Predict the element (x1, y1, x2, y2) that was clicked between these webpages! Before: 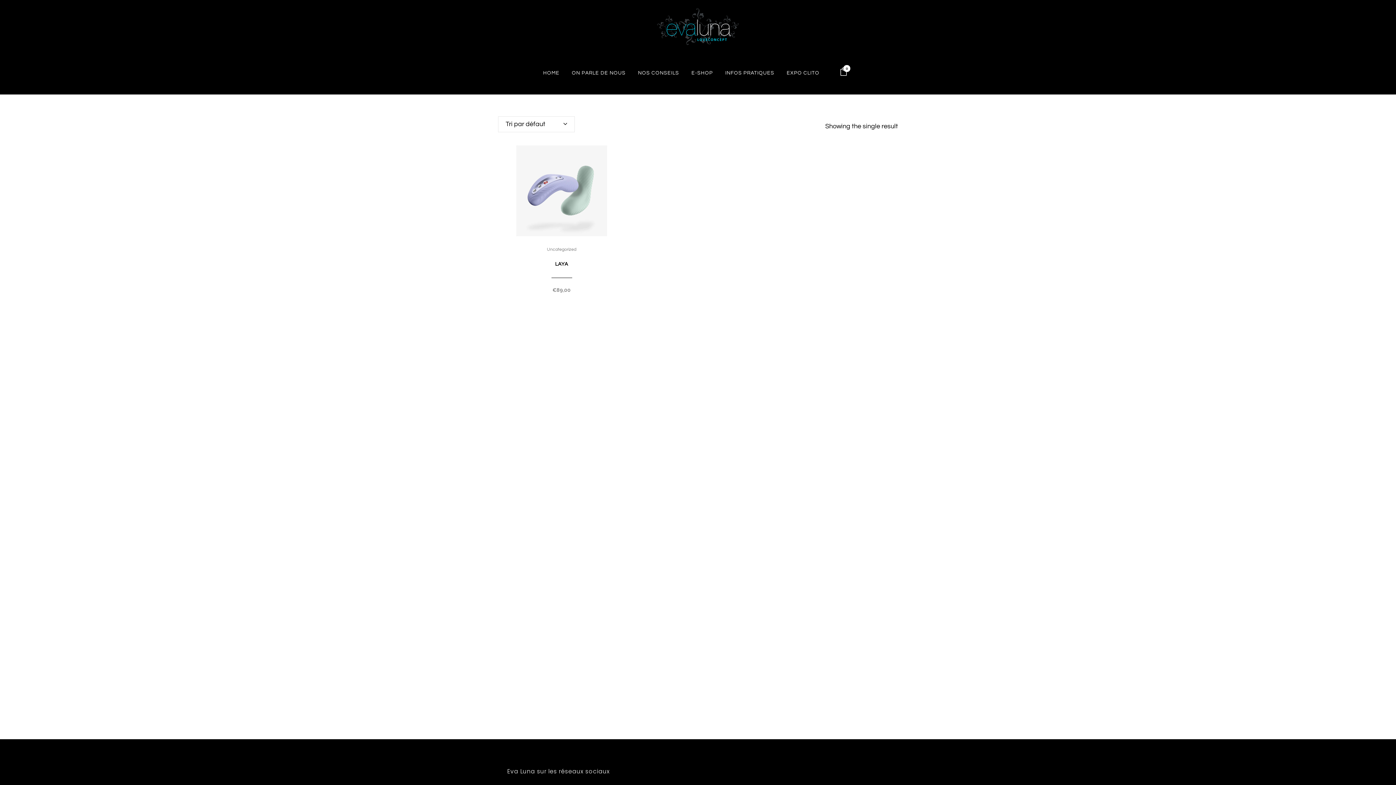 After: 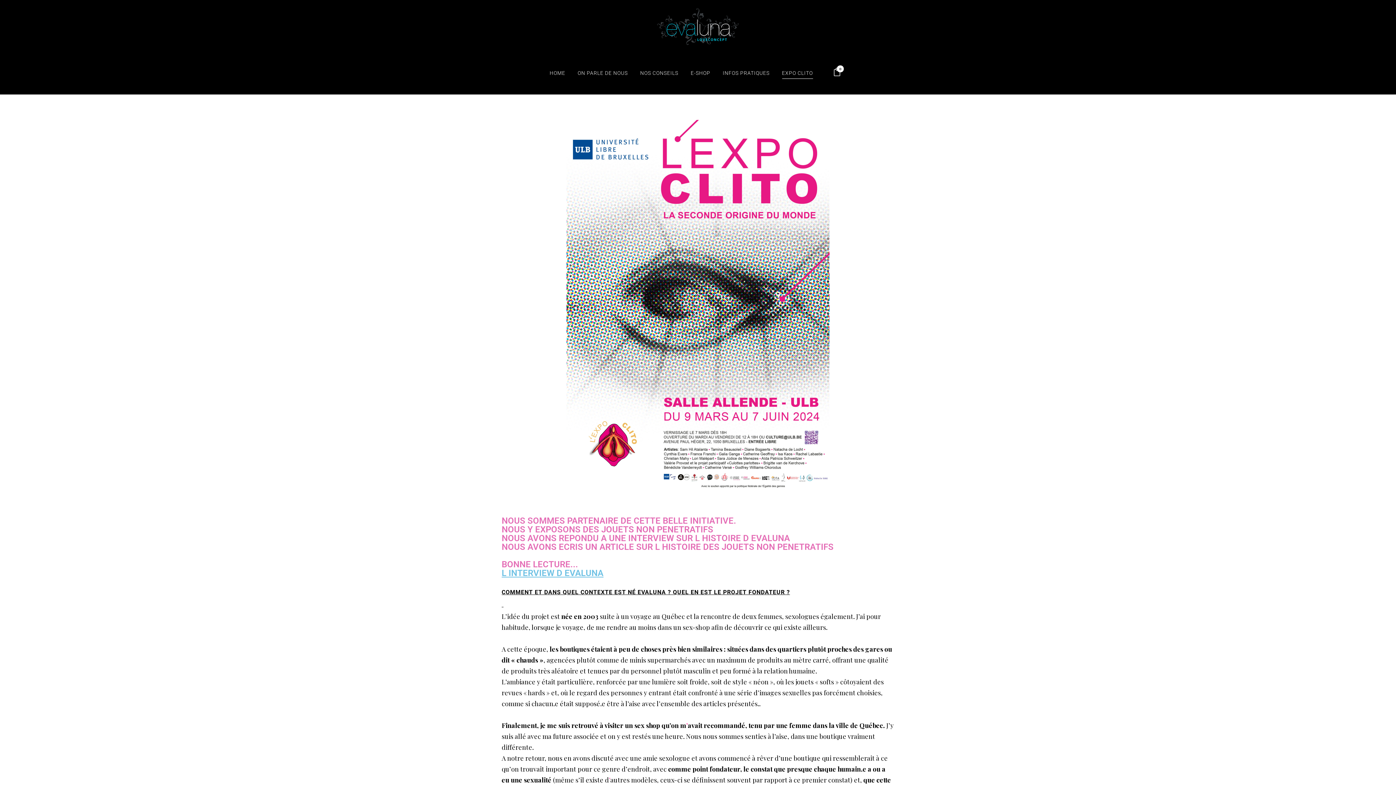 Action: label: EXPO CLITO bbox: (780, 68, 825, 77)